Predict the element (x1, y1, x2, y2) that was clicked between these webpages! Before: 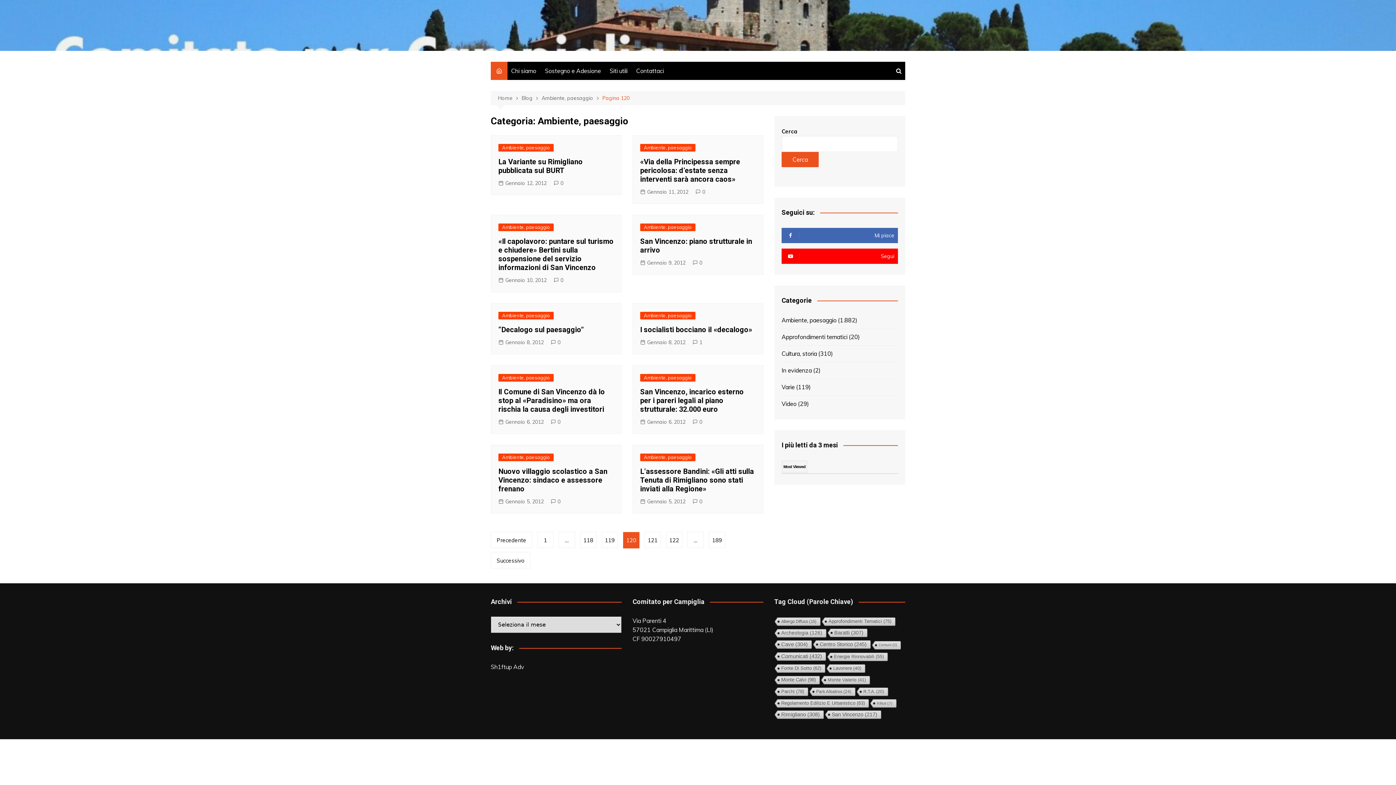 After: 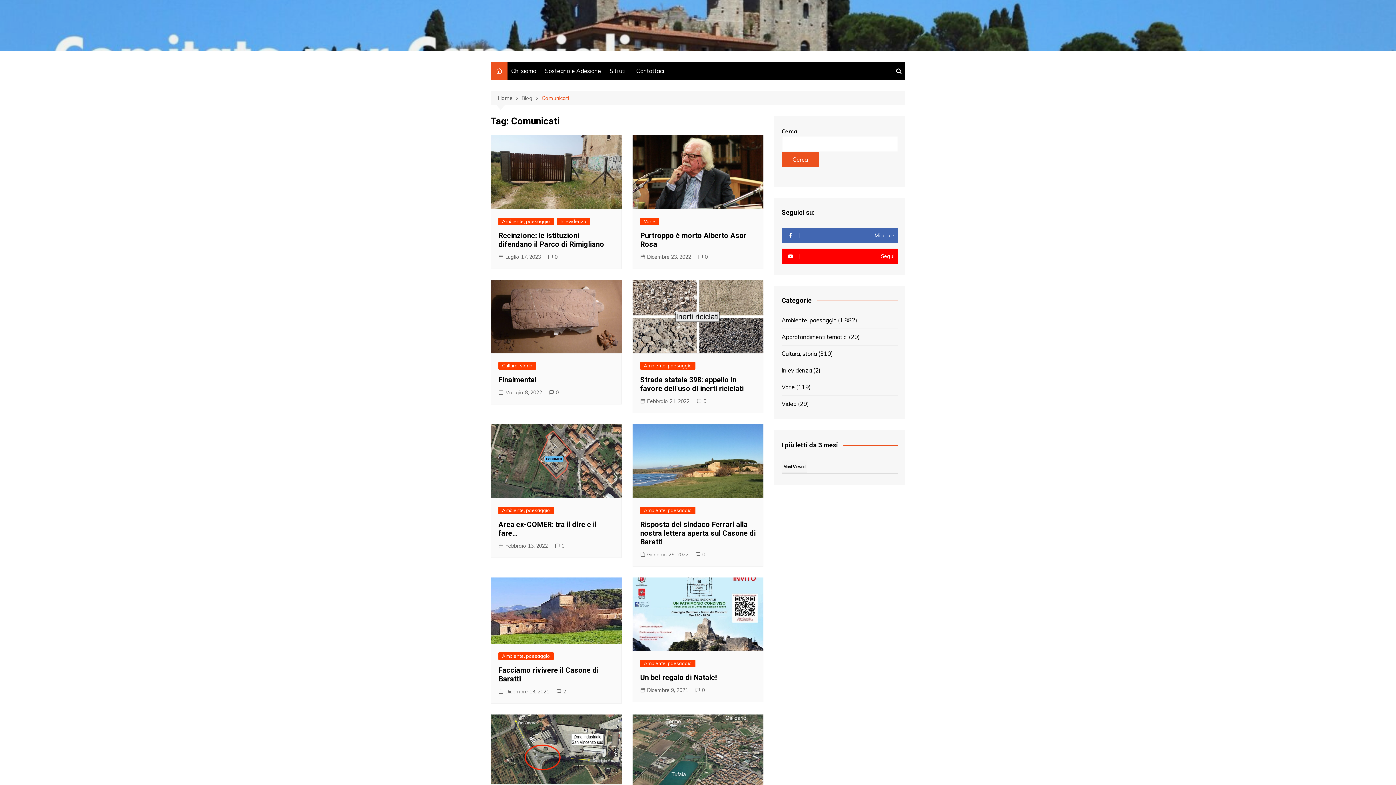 Action: bbox: (773, 652, 825, 661) label: Comunicati (432 elementi)